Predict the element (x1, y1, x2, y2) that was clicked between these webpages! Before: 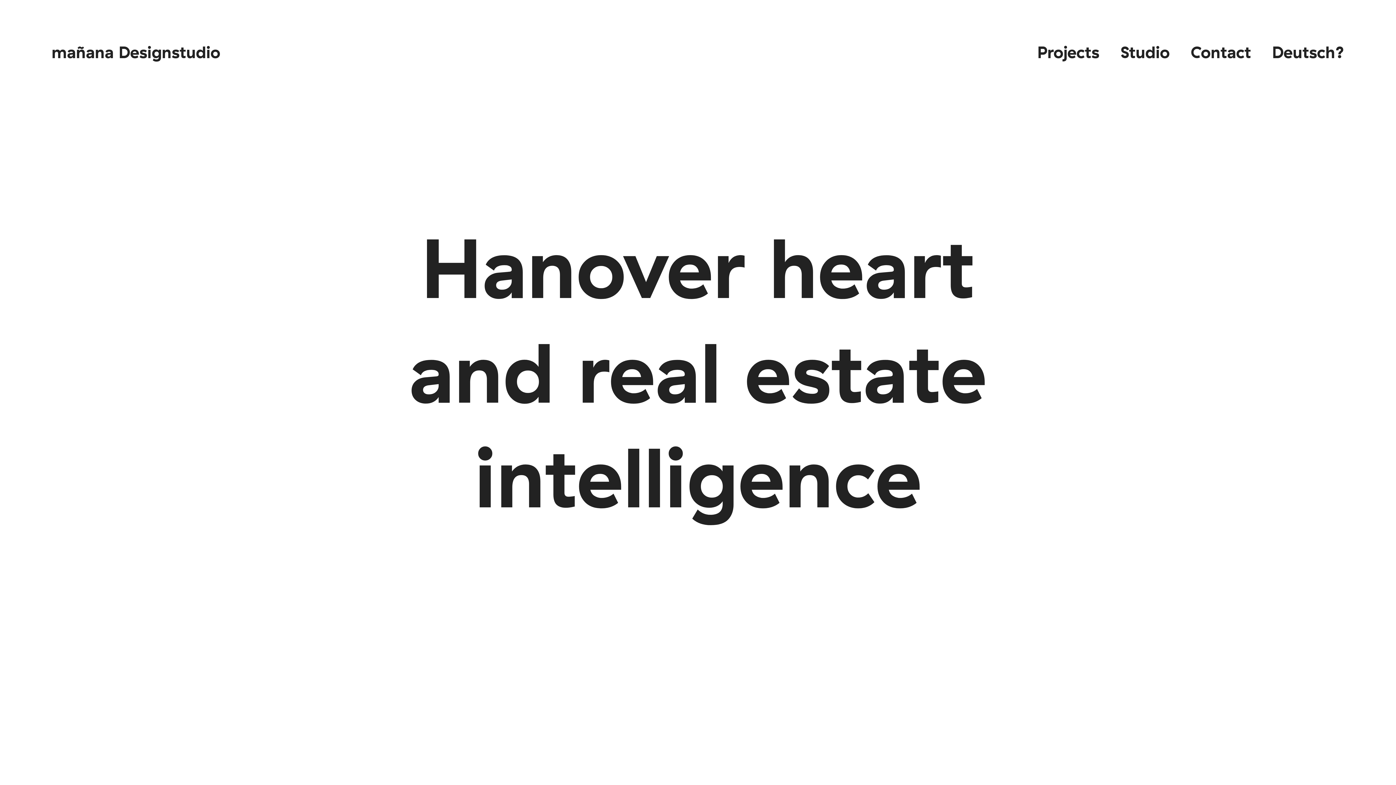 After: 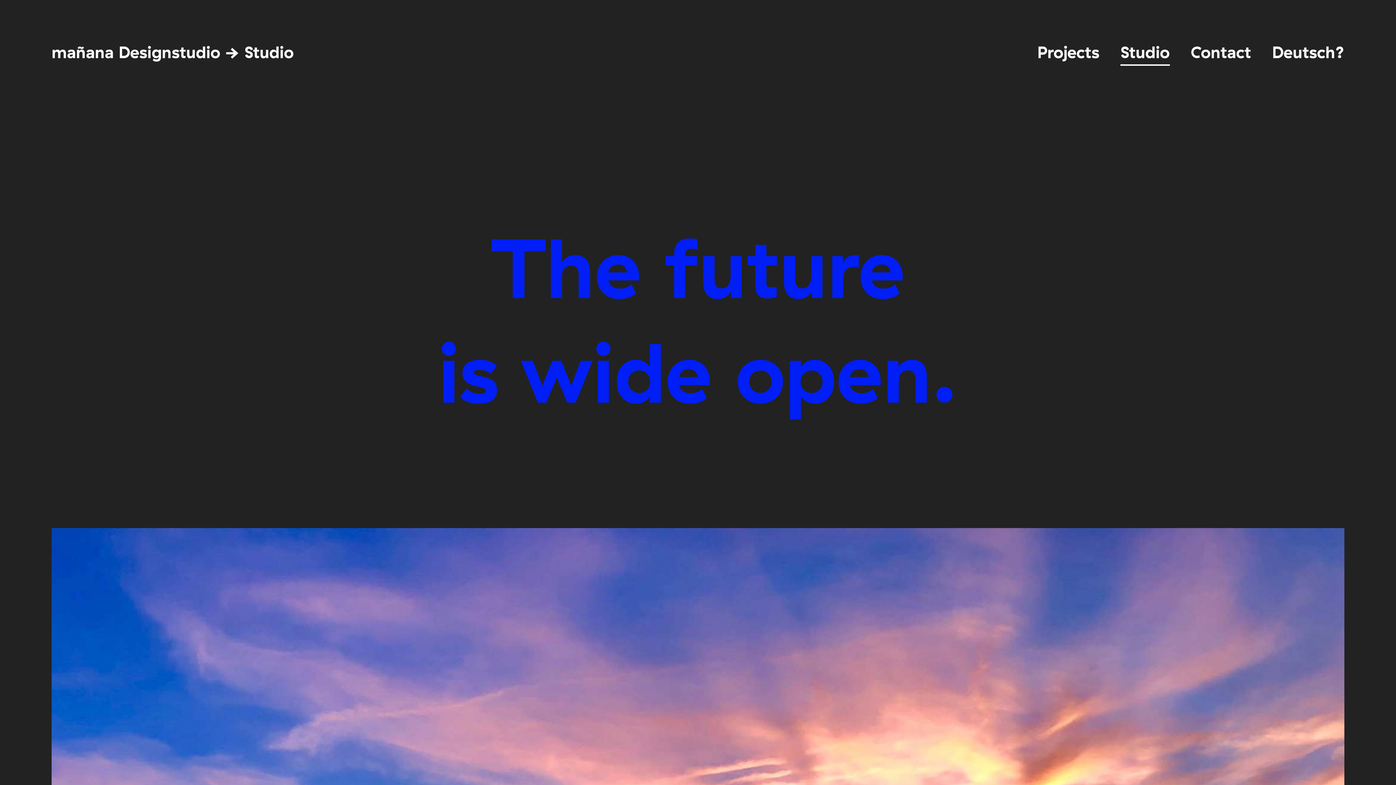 Action: bbox: (1120, 41, 1170, 67) label: Studio